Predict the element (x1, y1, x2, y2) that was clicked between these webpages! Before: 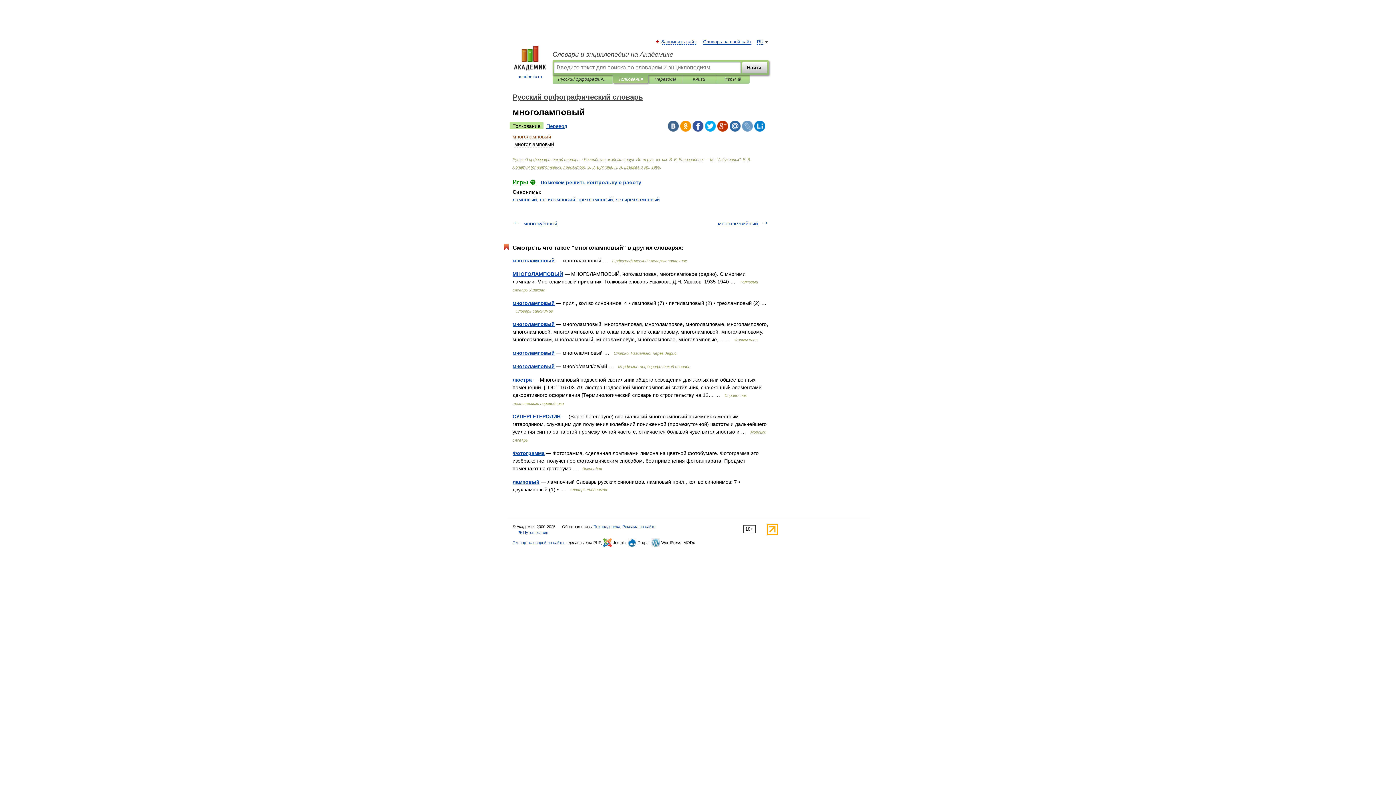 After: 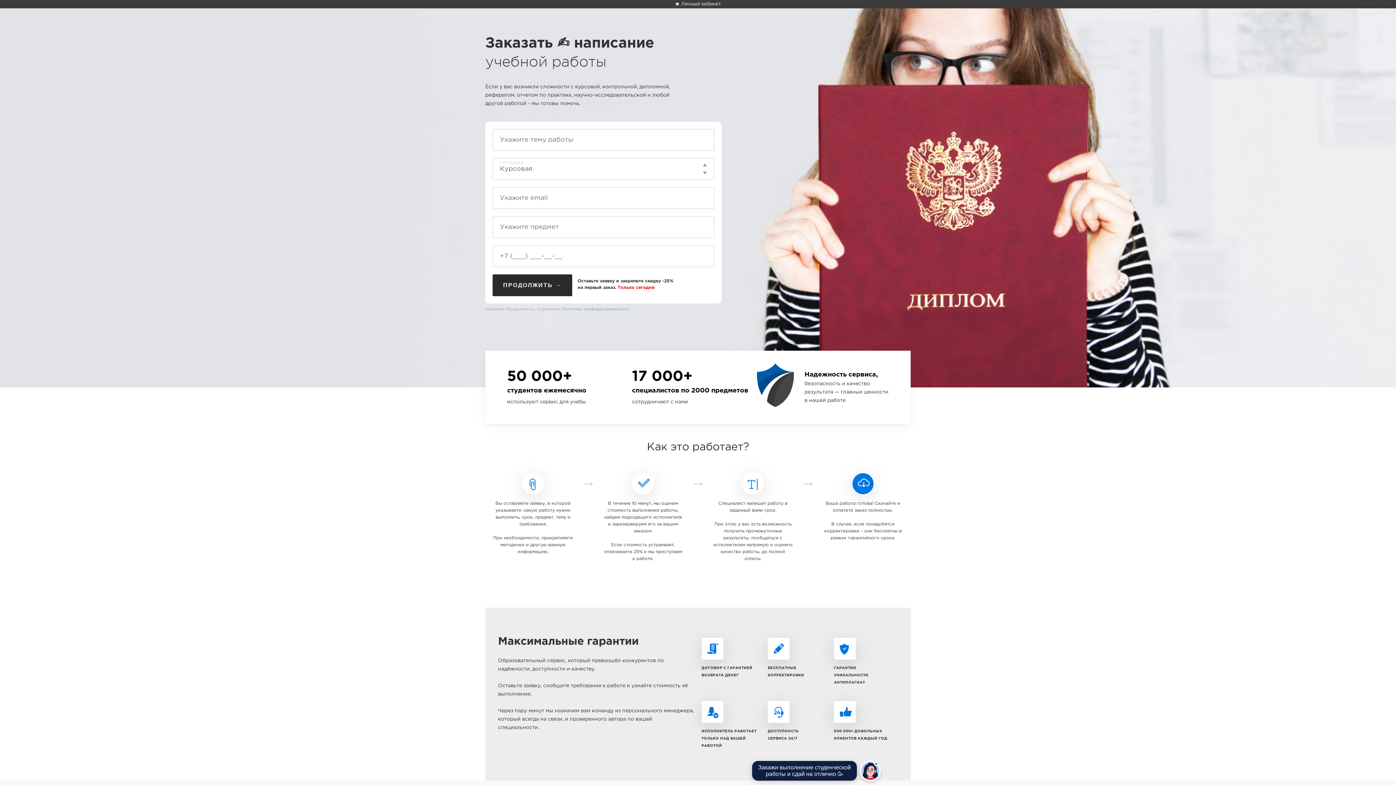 Action: label: Поможем решить контрольную работу bbox: (540, 179, 641, 185)